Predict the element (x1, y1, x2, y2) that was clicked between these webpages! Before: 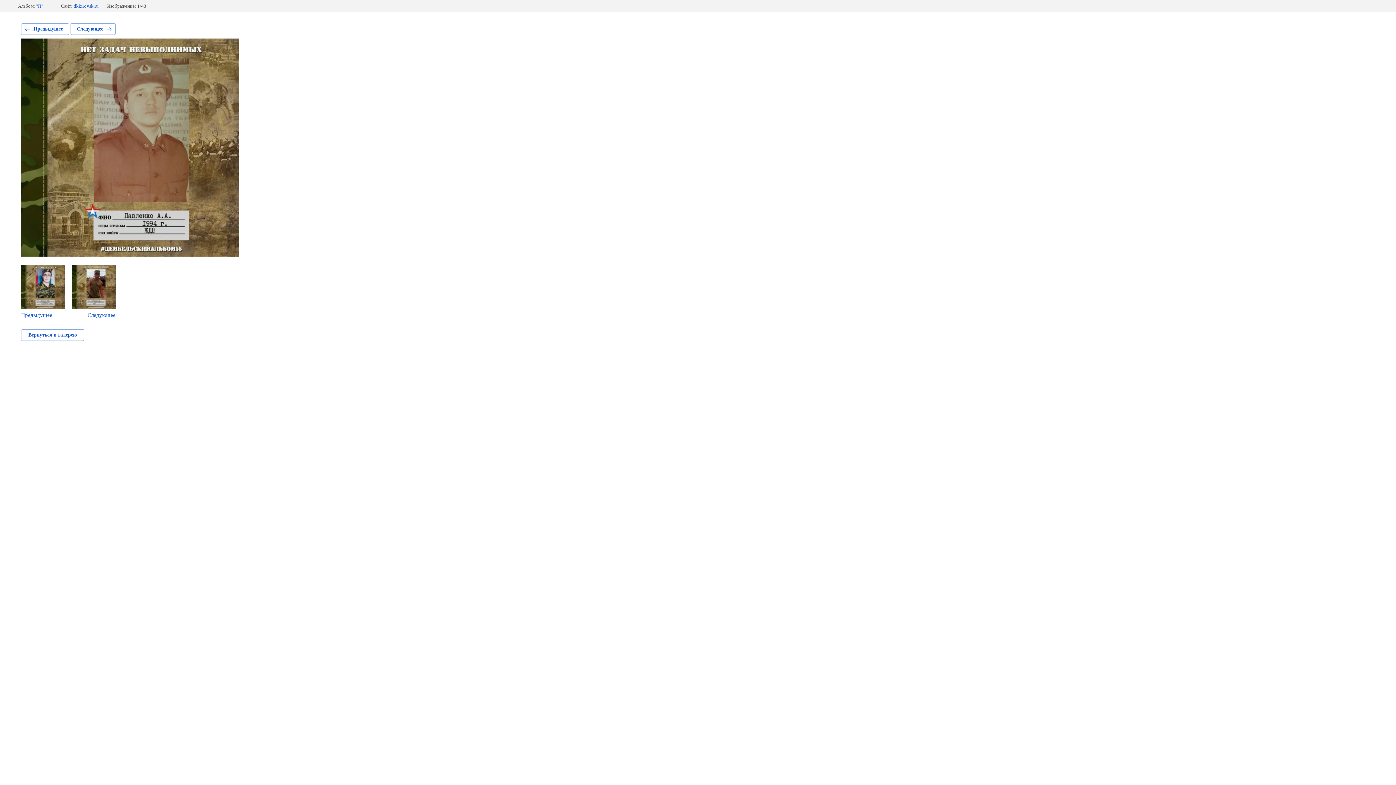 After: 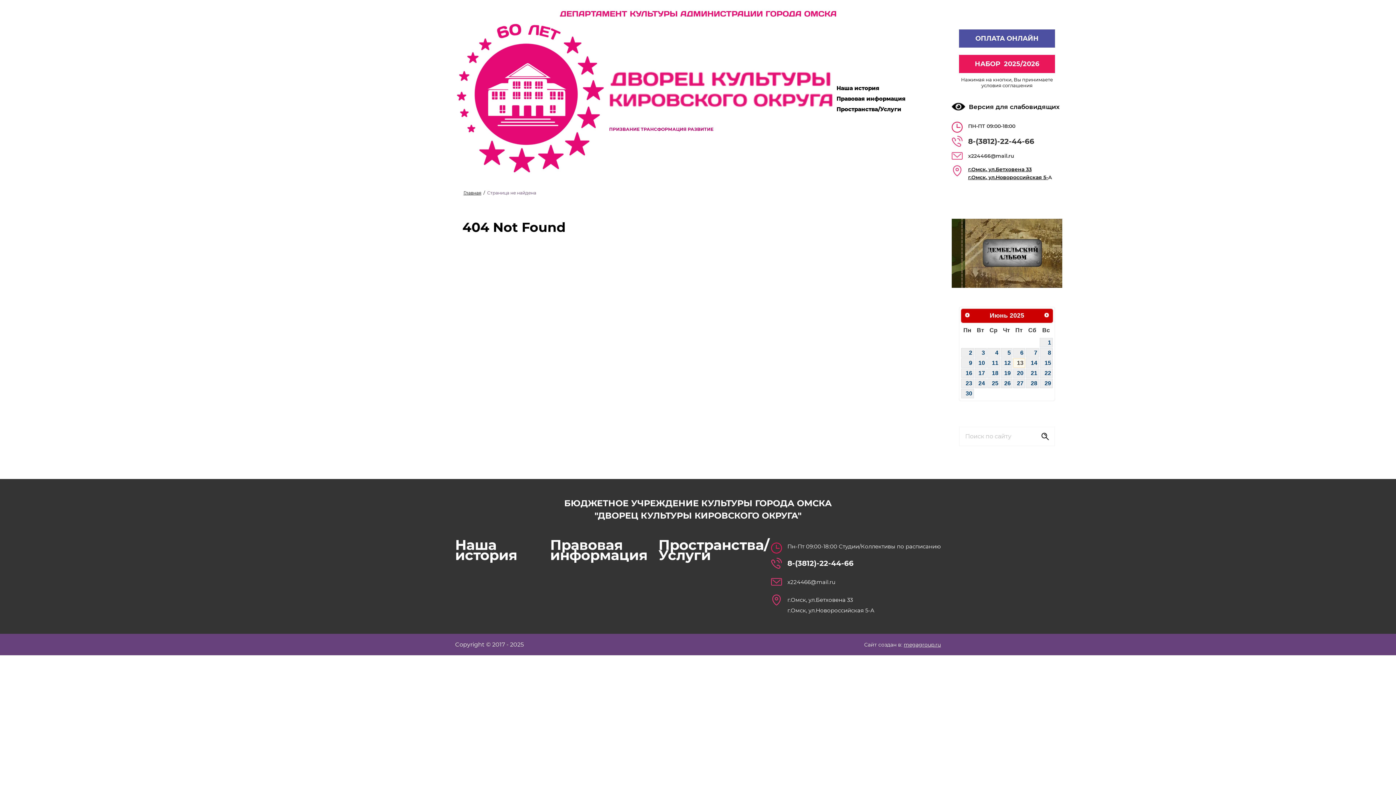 Action: bbox: (21, 329, 84, 341) label: Вернуться в галерею